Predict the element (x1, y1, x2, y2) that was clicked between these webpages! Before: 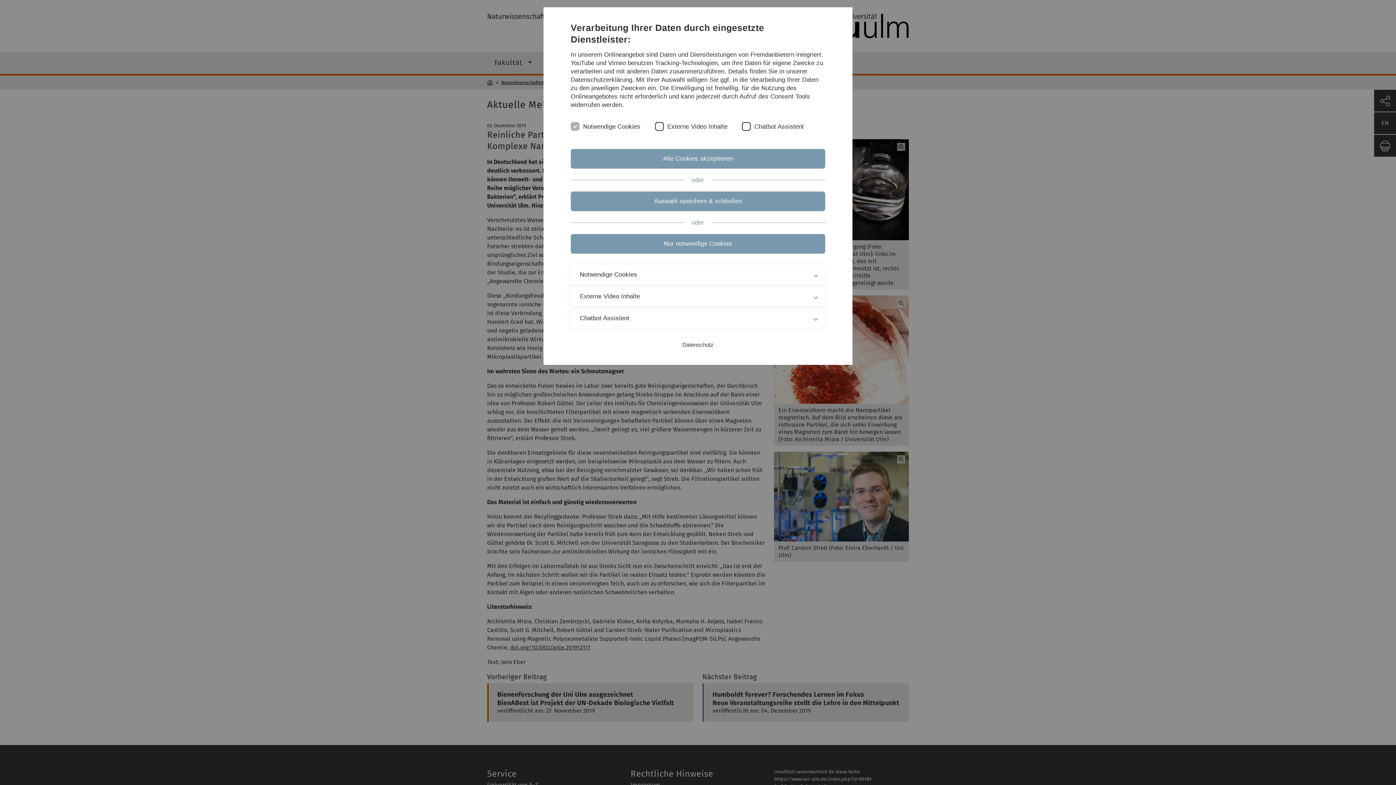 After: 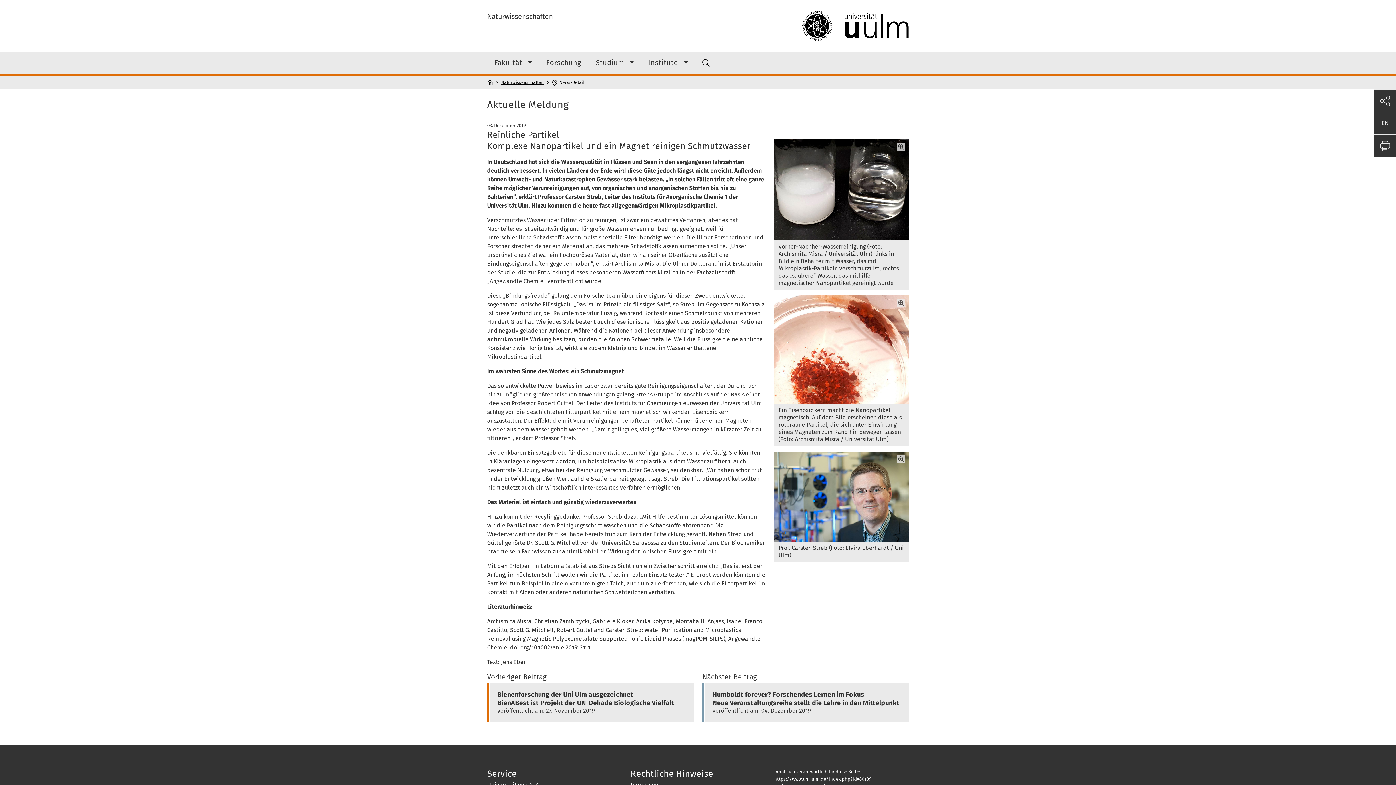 Action: label: Alle Cookies akzeptieren bbox: (570, 149, 825, 168)